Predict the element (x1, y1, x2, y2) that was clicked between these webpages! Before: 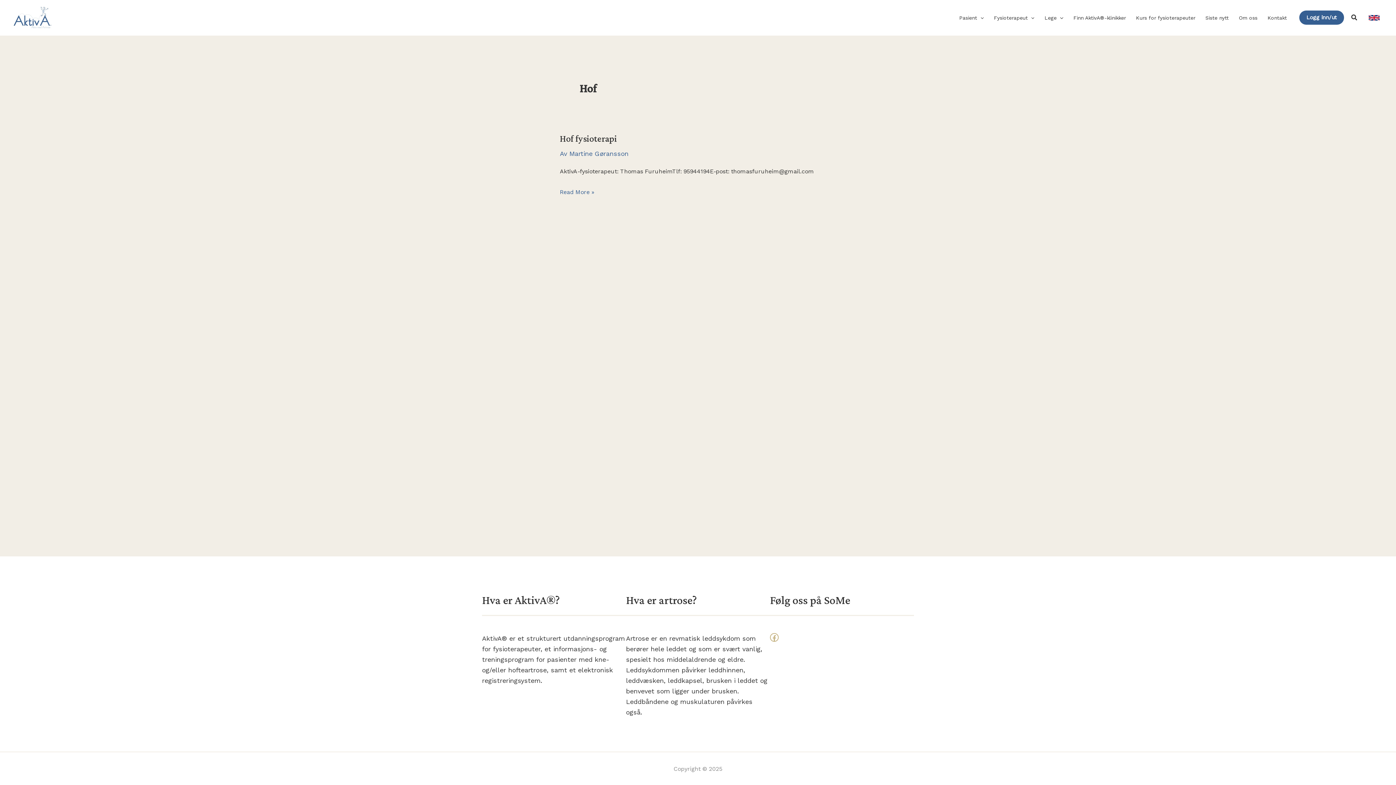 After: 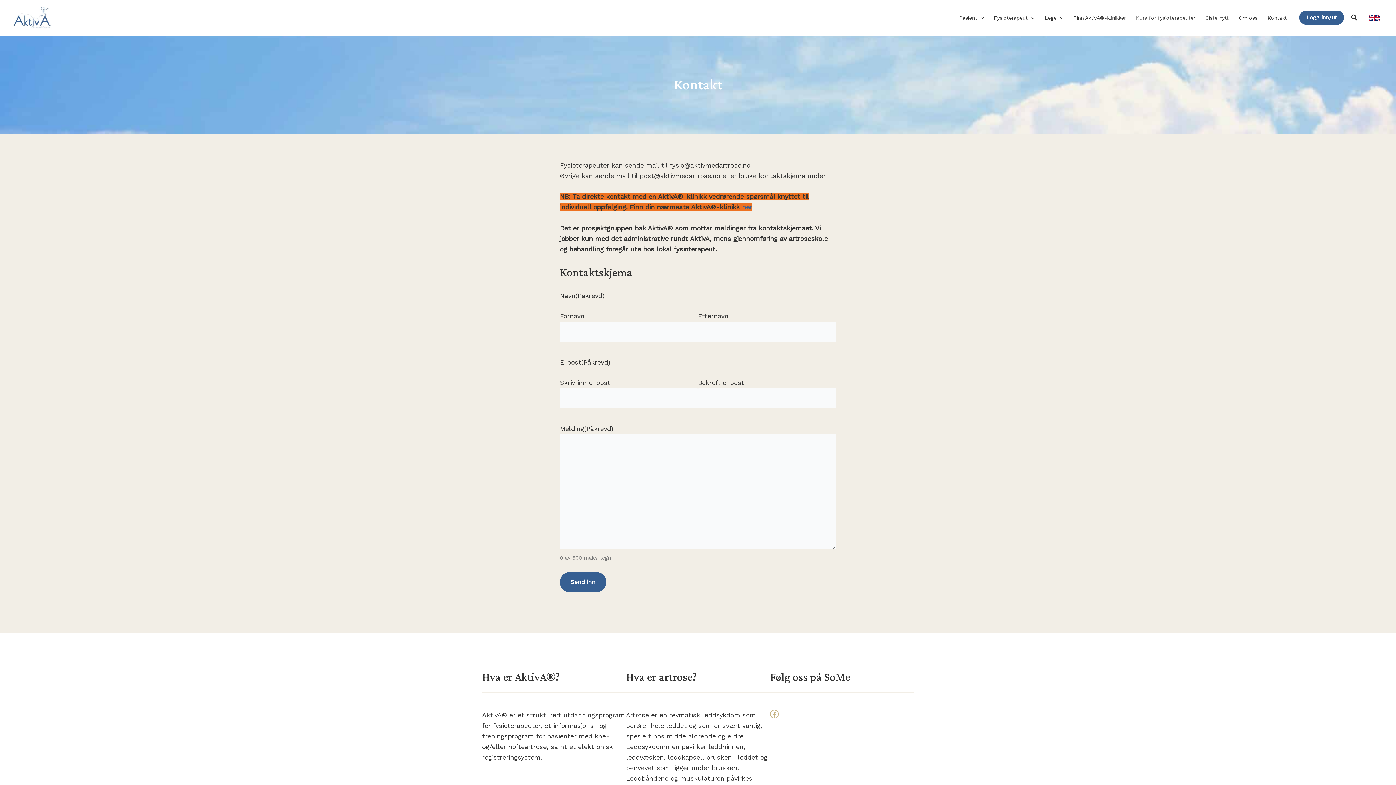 Action: bbox: (1262, 12, 1292, 23) label: Kontakt